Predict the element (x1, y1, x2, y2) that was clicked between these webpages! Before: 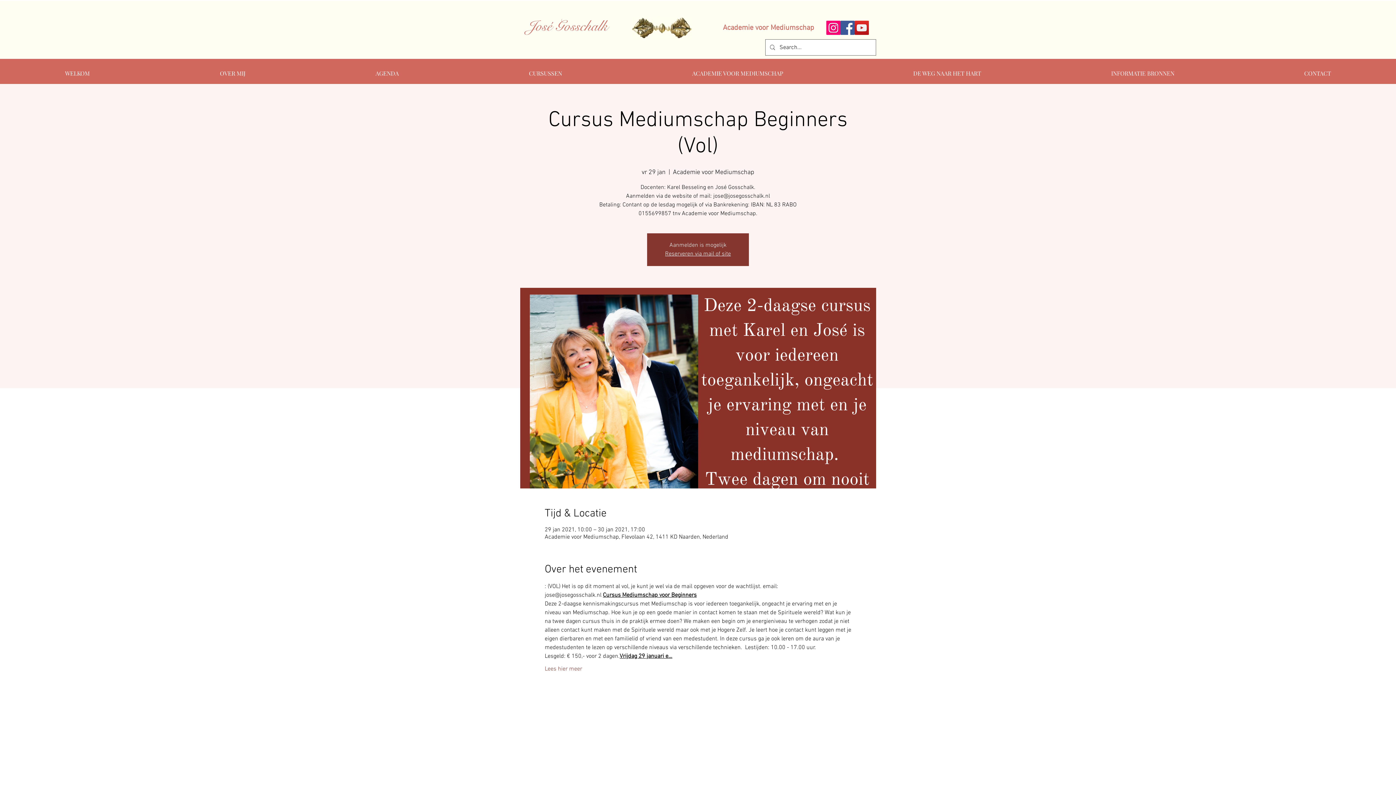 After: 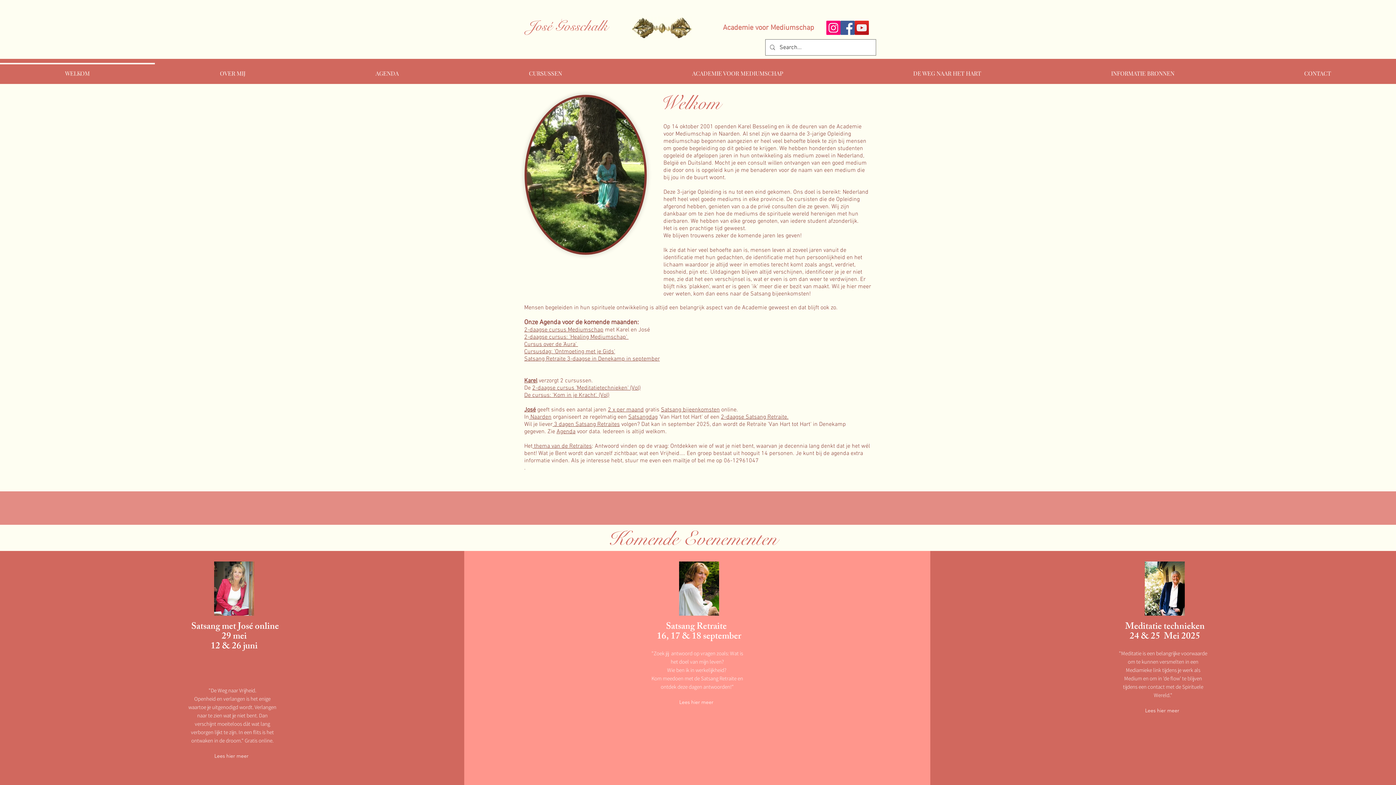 Action: label: Reserveren via mail of site bbox: (665, 250, 731, 257)